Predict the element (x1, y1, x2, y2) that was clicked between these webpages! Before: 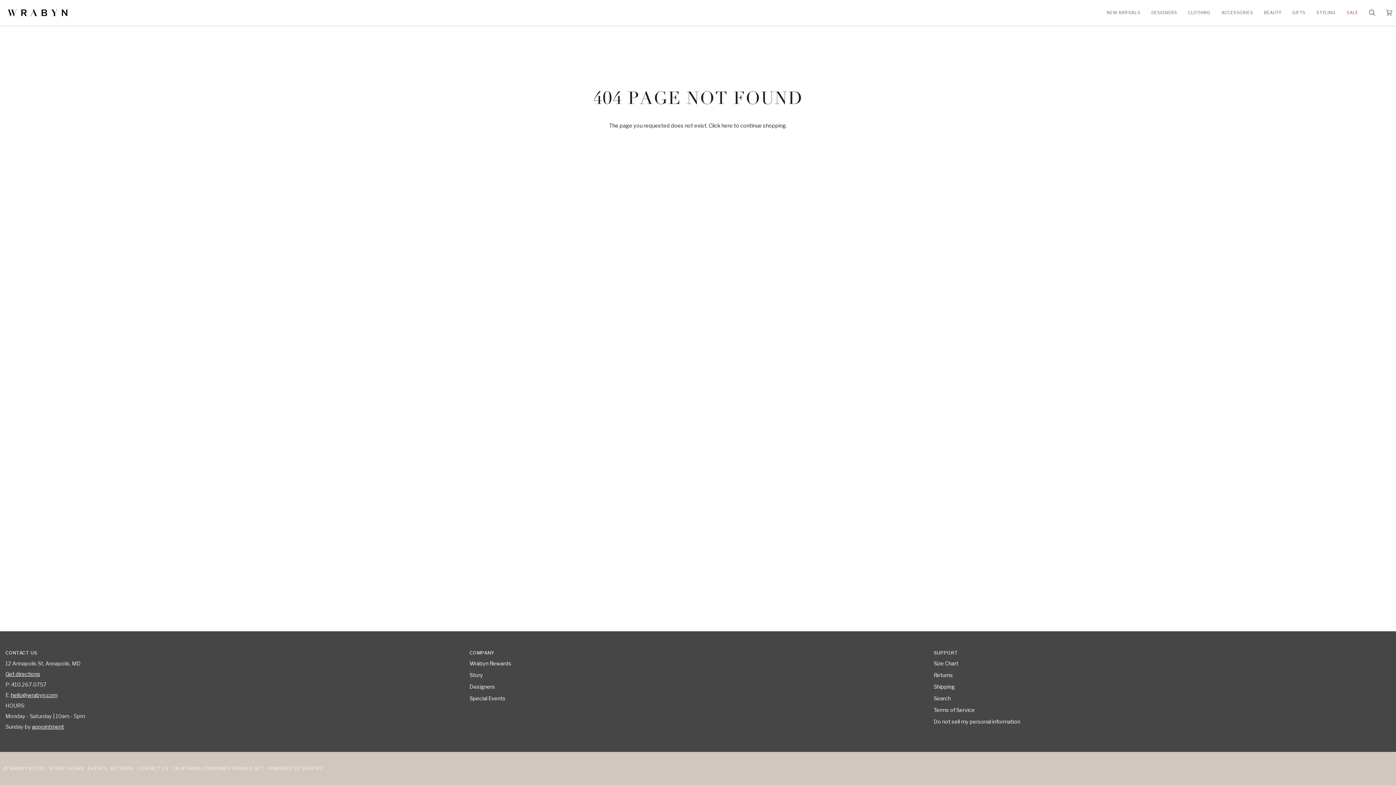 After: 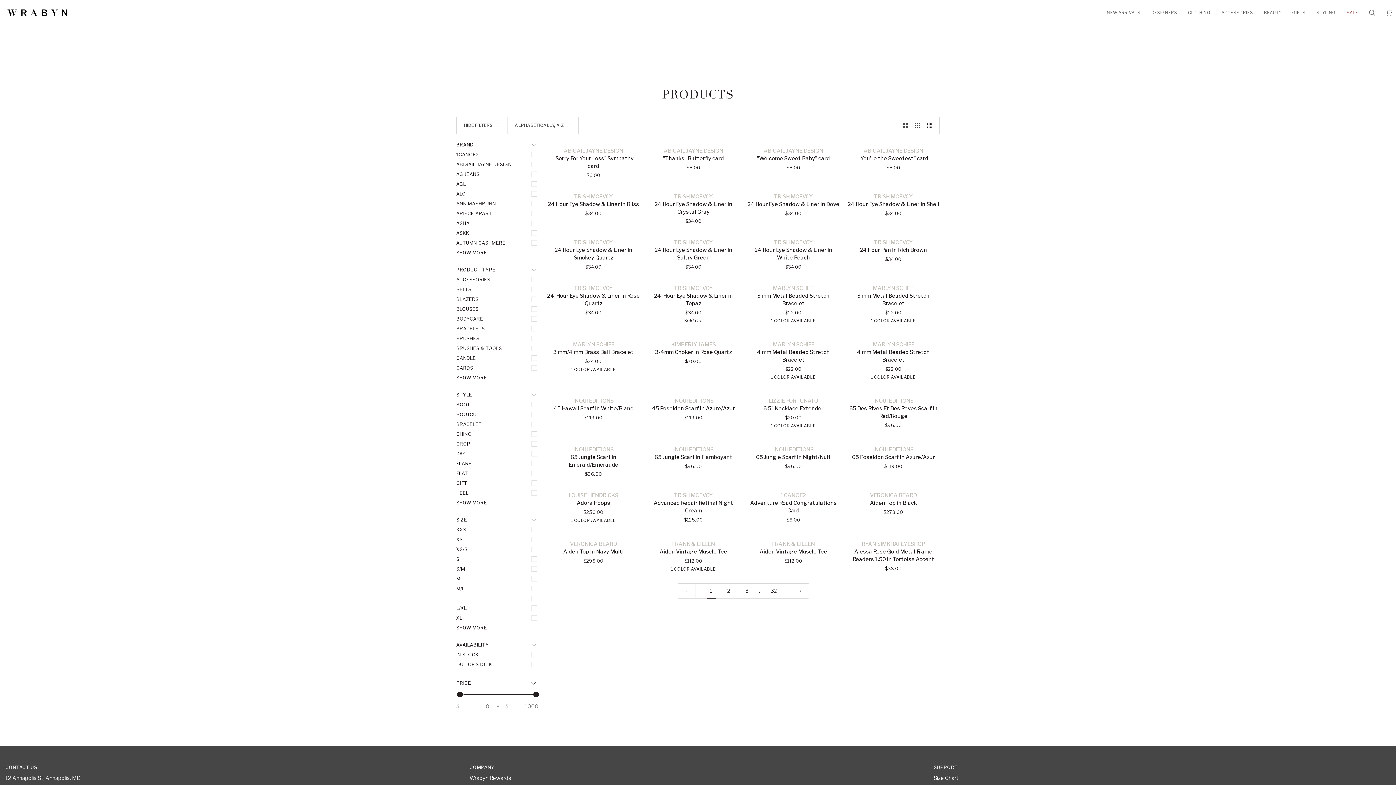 Action: bbox: (721, 122, 732, 129) label: here